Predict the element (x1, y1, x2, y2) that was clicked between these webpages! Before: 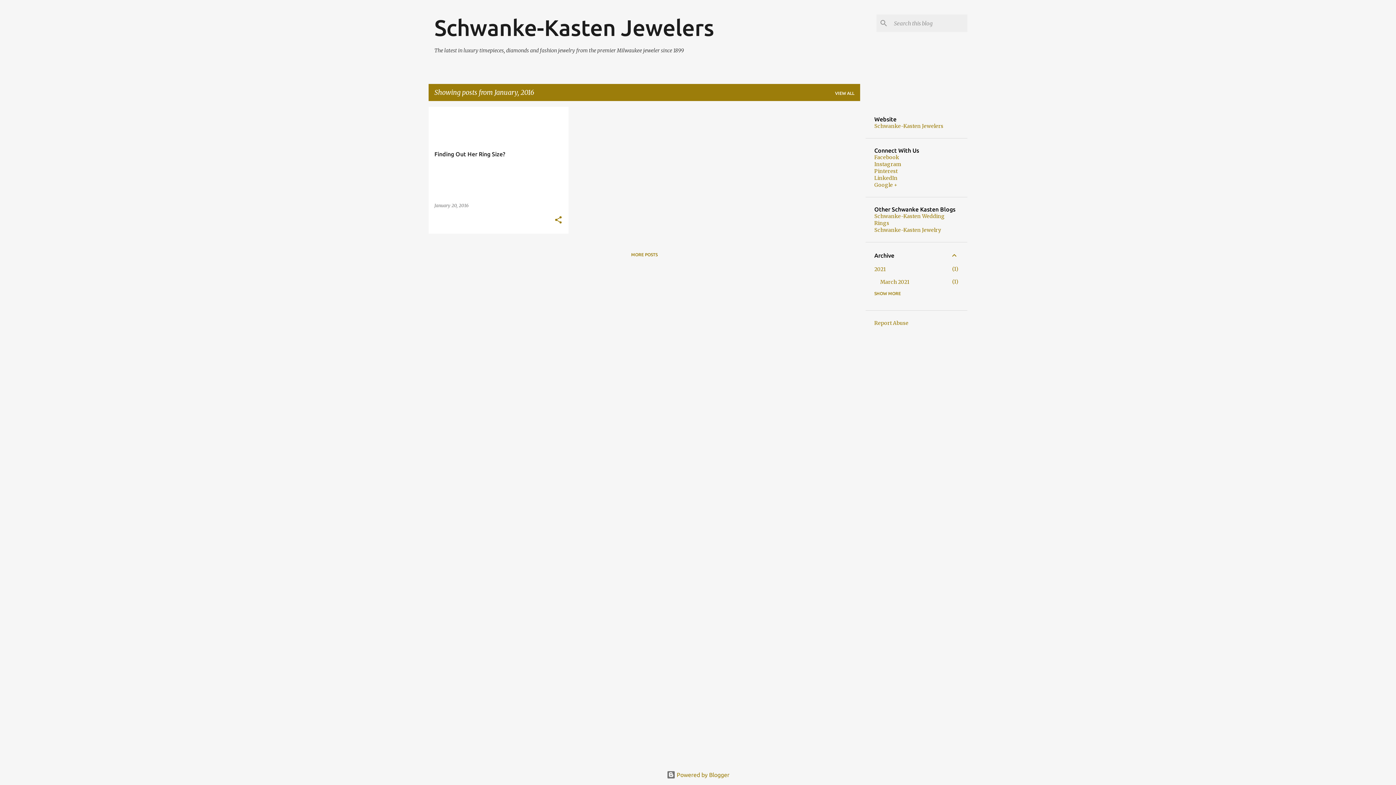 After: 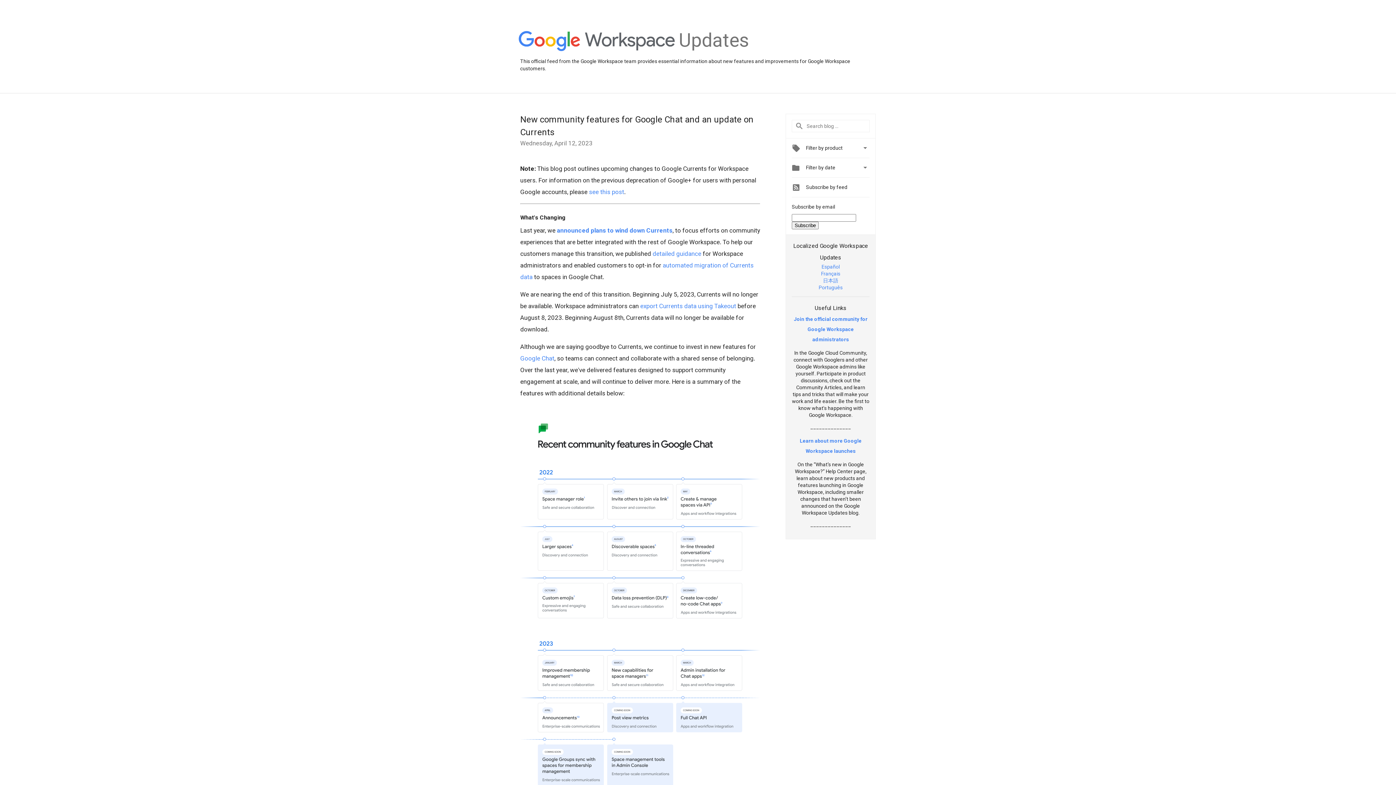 Action: bbox: (874, 181, 897, 188) label: Google +